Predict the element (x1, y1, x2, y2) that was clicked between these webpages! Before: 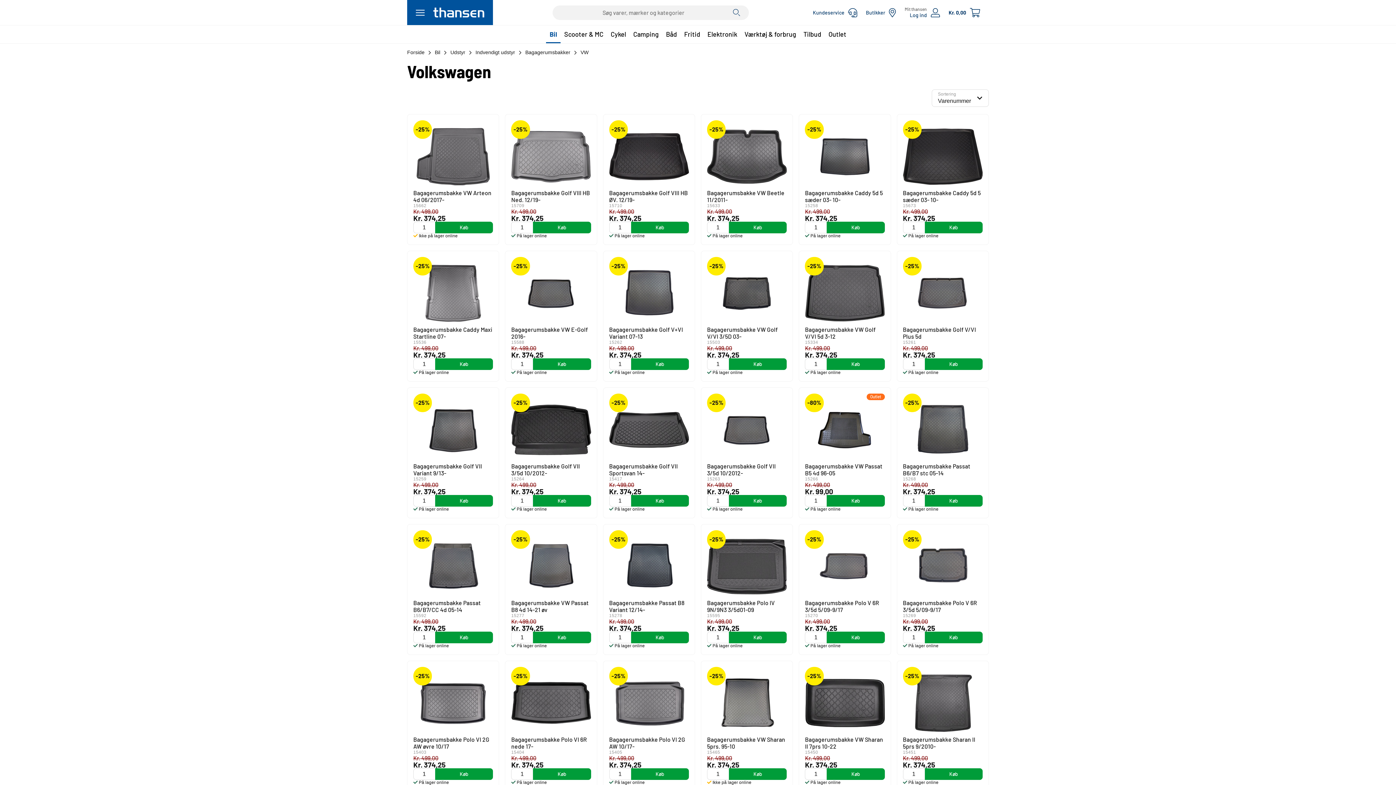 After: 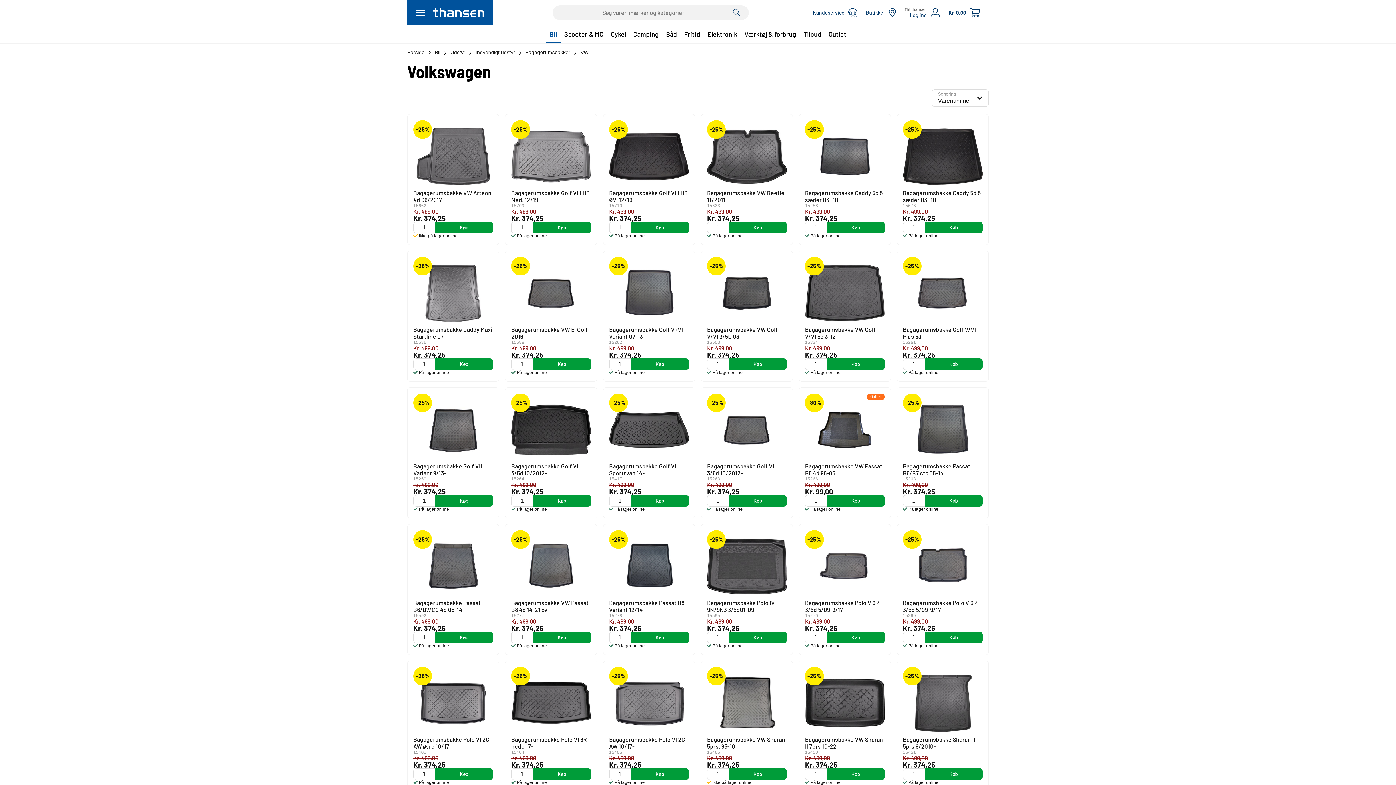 Action: label:  Ikke på lager online bbox: (707, 780, 751, 785)